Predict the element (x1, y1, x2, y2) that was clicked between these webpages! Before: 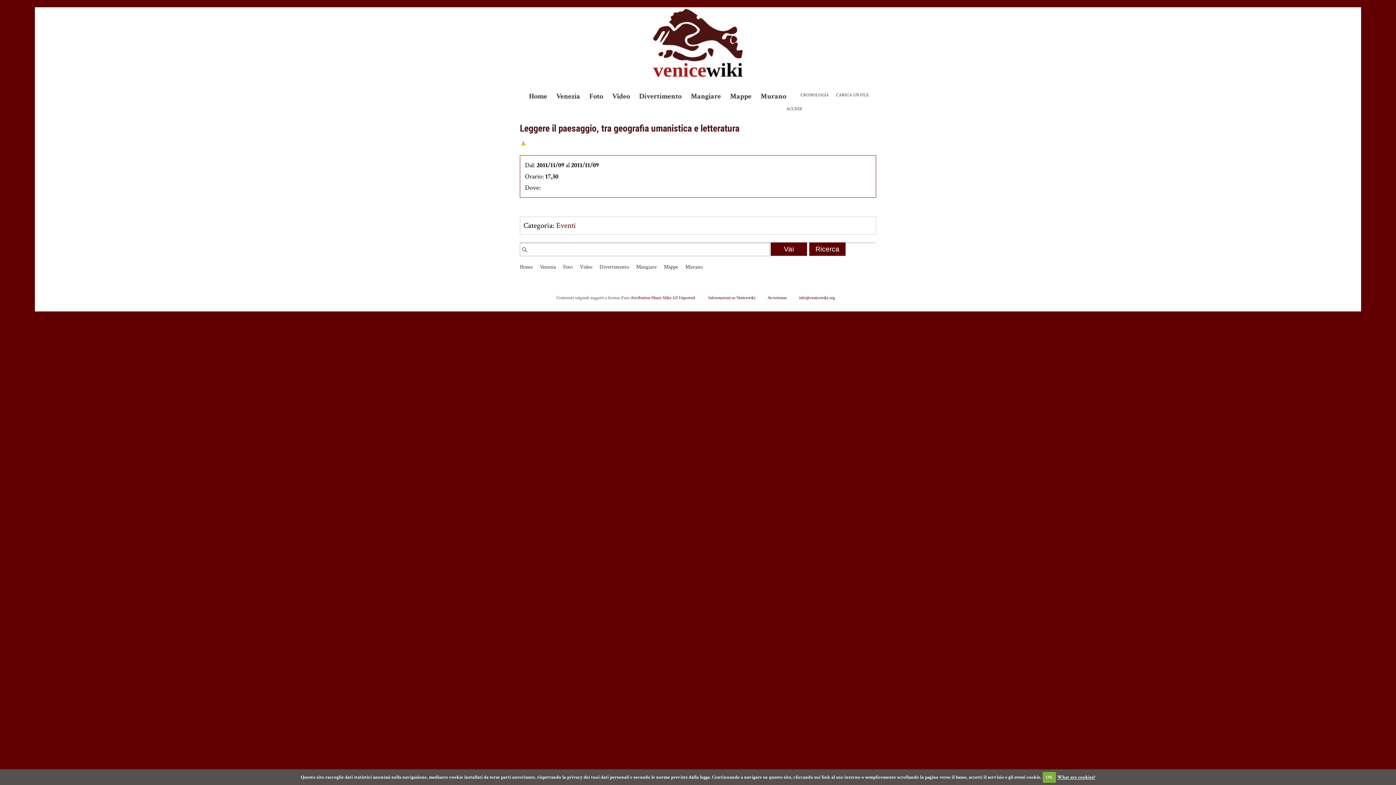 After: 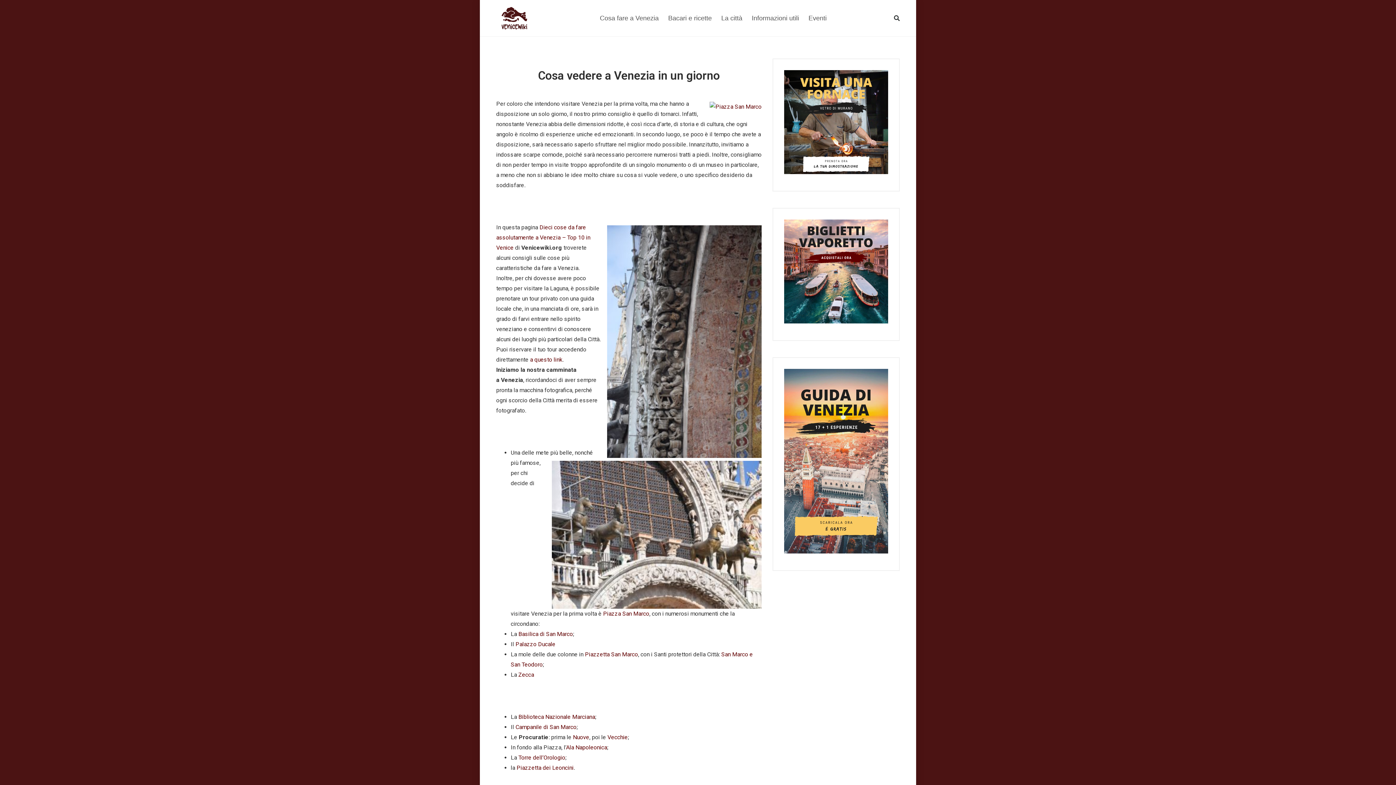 Action: label: Venezia bbox: (540, 263, 556, 270)